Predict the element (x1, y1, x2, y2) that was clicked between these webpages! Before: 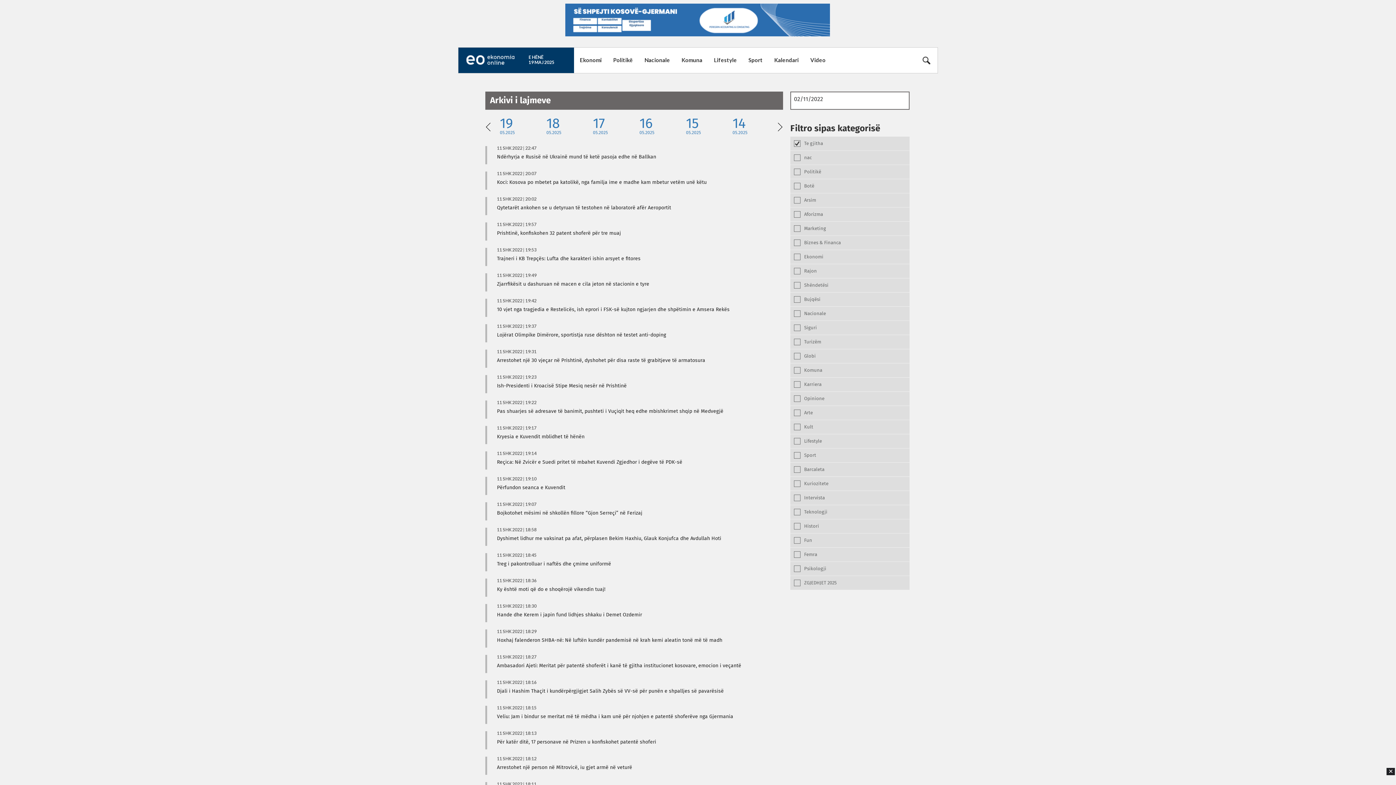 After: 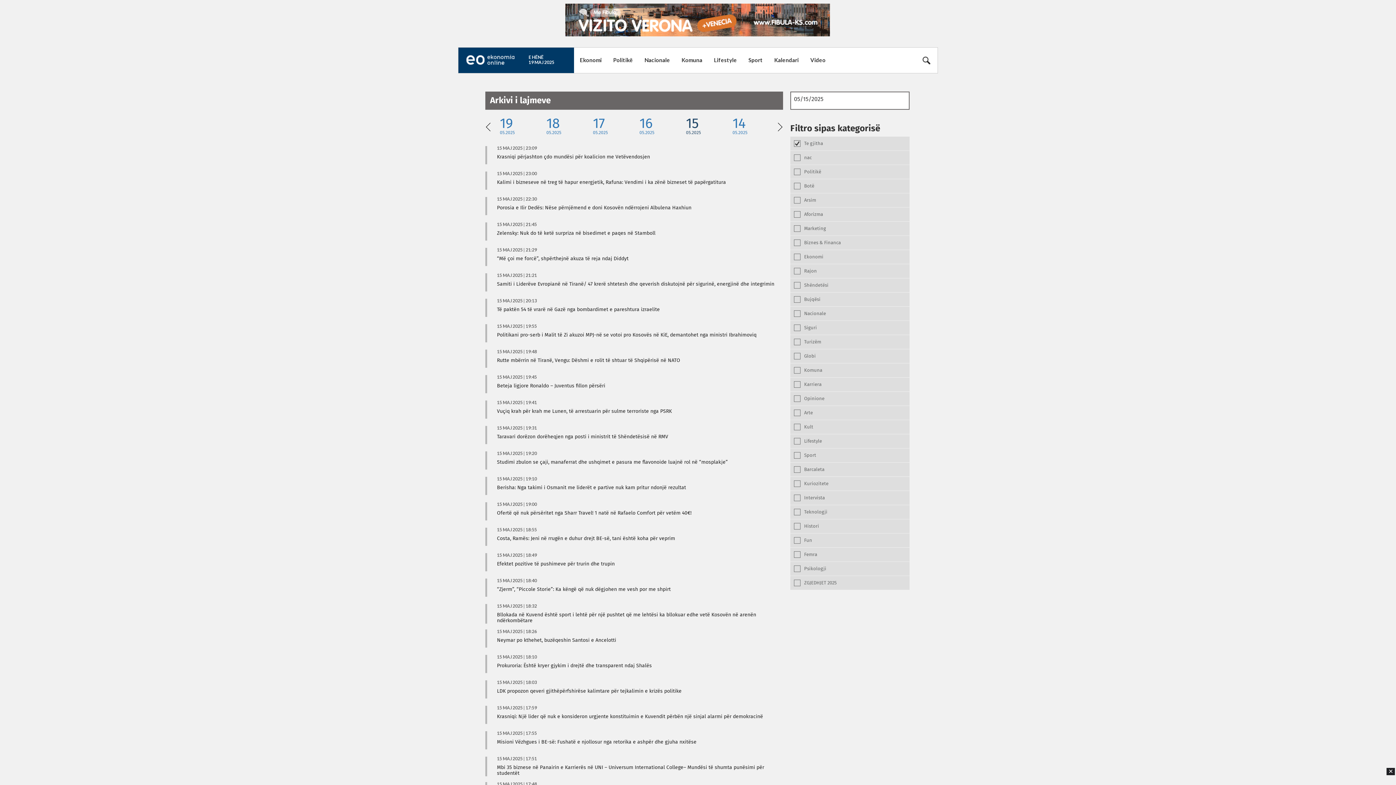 Action: bbox: (686, 117, 732, 135) label: 15
05.2025